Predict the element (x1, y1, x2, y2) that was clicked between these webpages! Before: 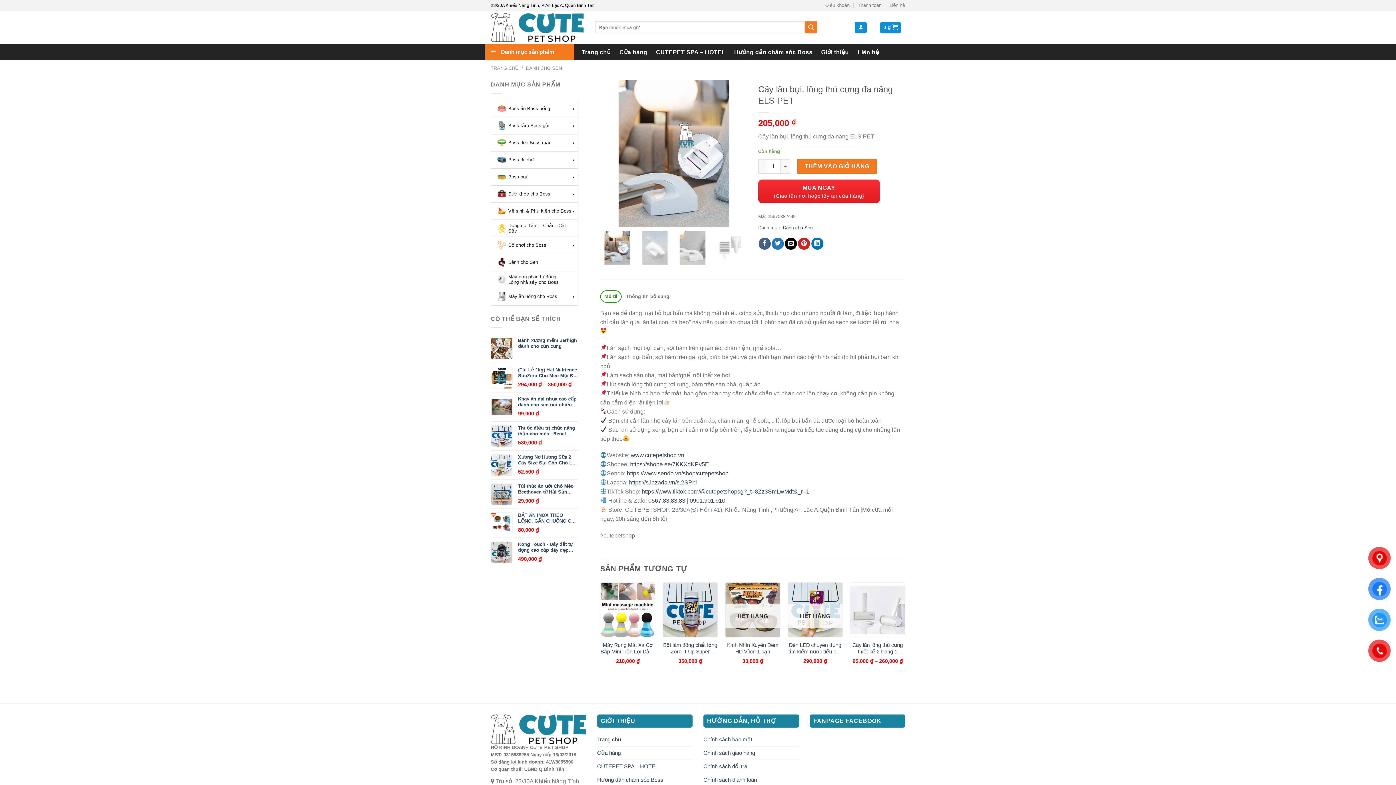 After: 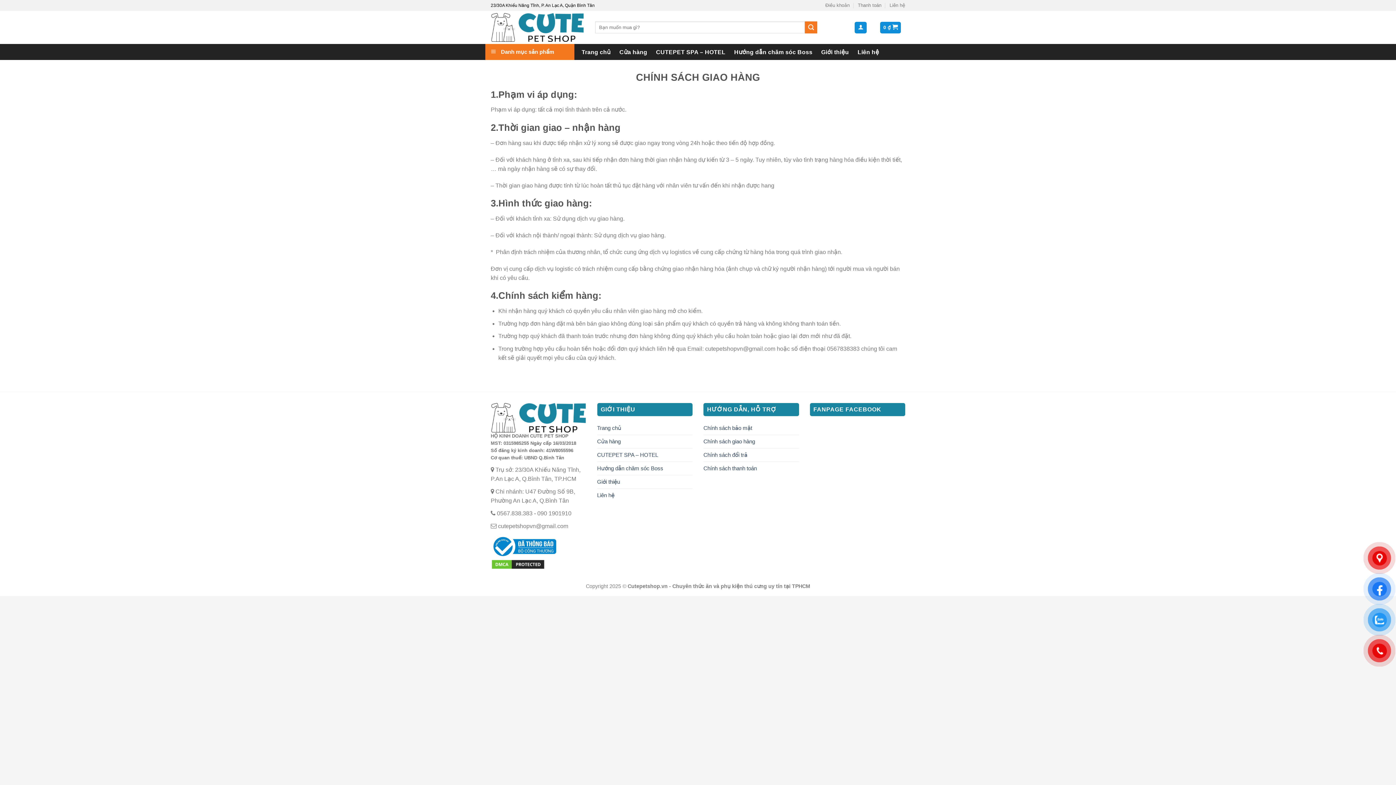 Action: label: Chính sách giao hàng bbox: (703, 747, 755, 760)